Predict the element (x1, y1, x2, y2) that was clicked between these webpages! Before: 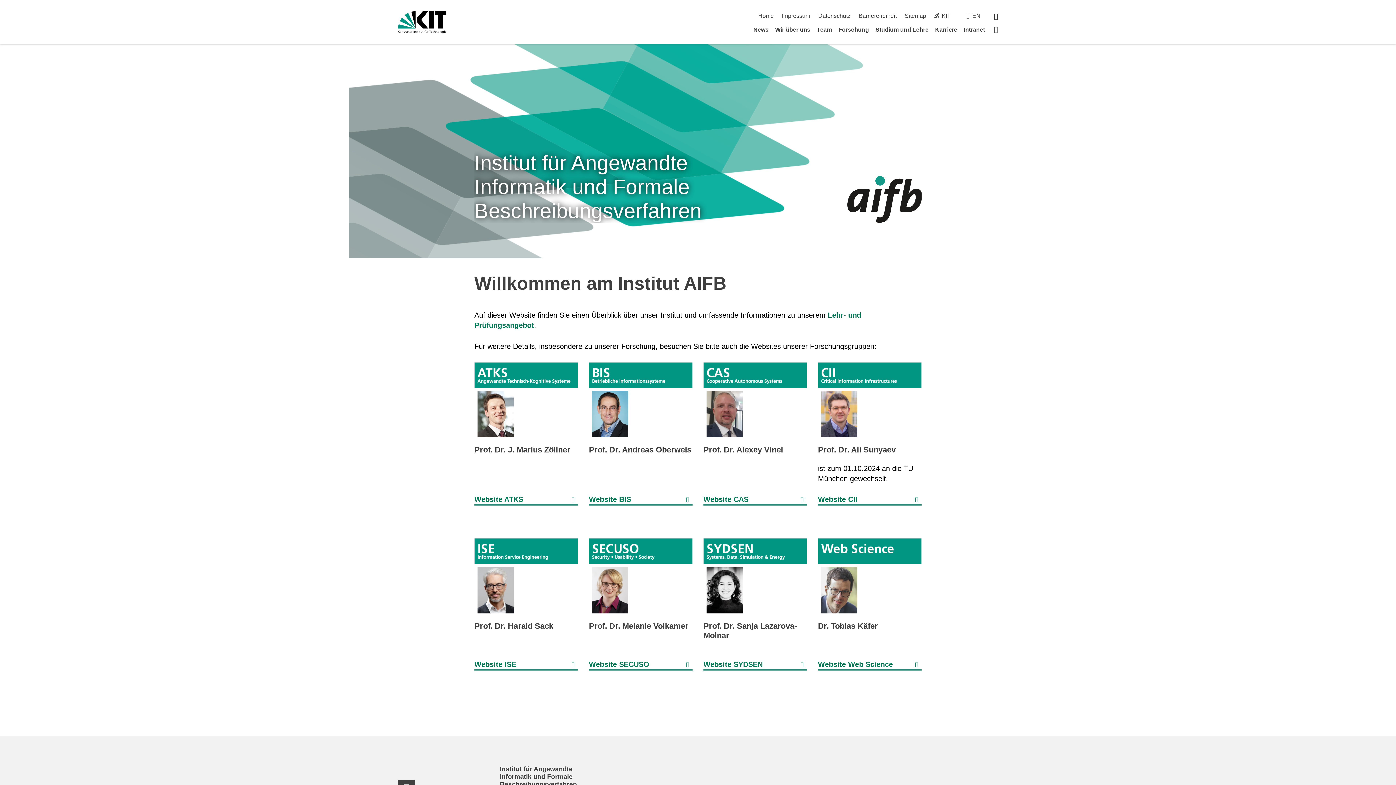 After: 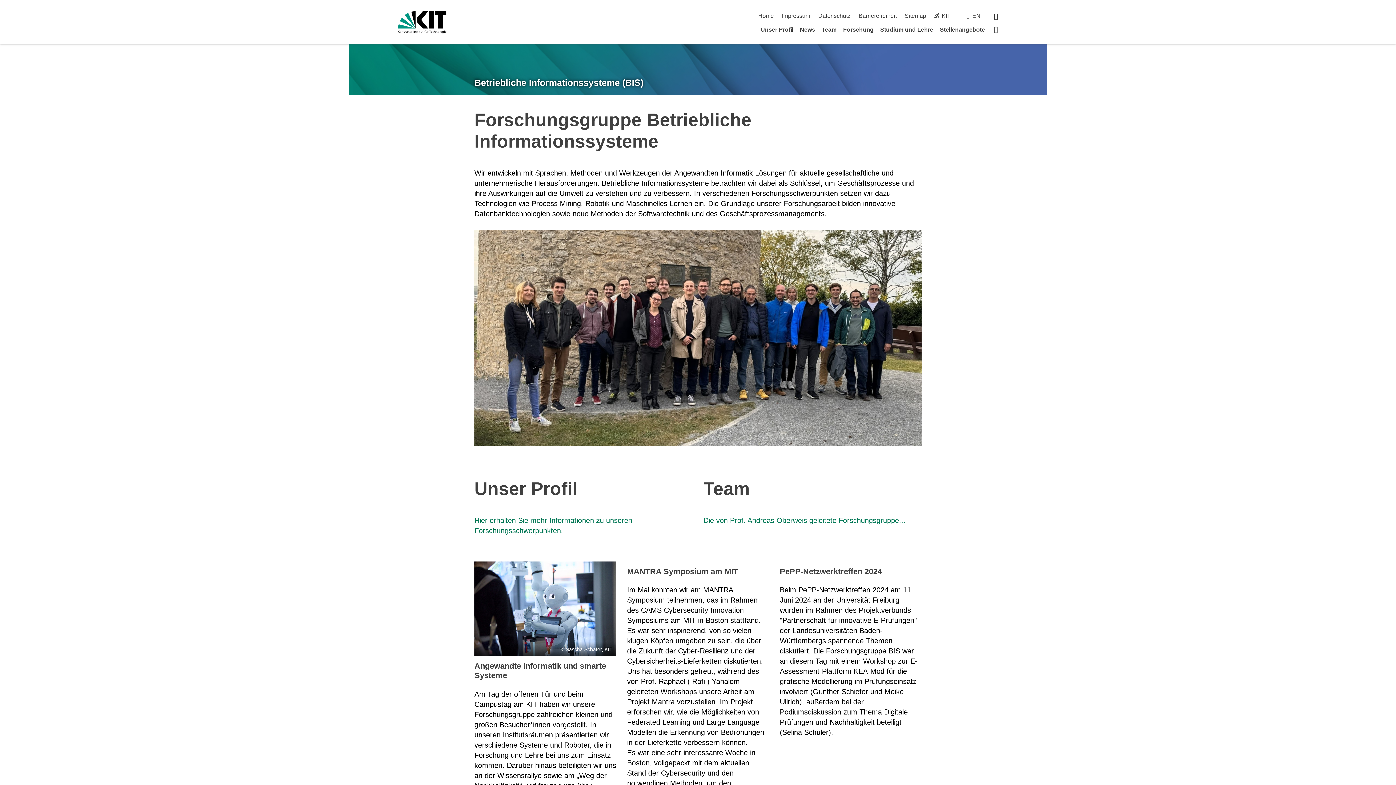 Action: label: Prof. Dr. Andreas Oberweis bbox: (589, 445, 691, 454)